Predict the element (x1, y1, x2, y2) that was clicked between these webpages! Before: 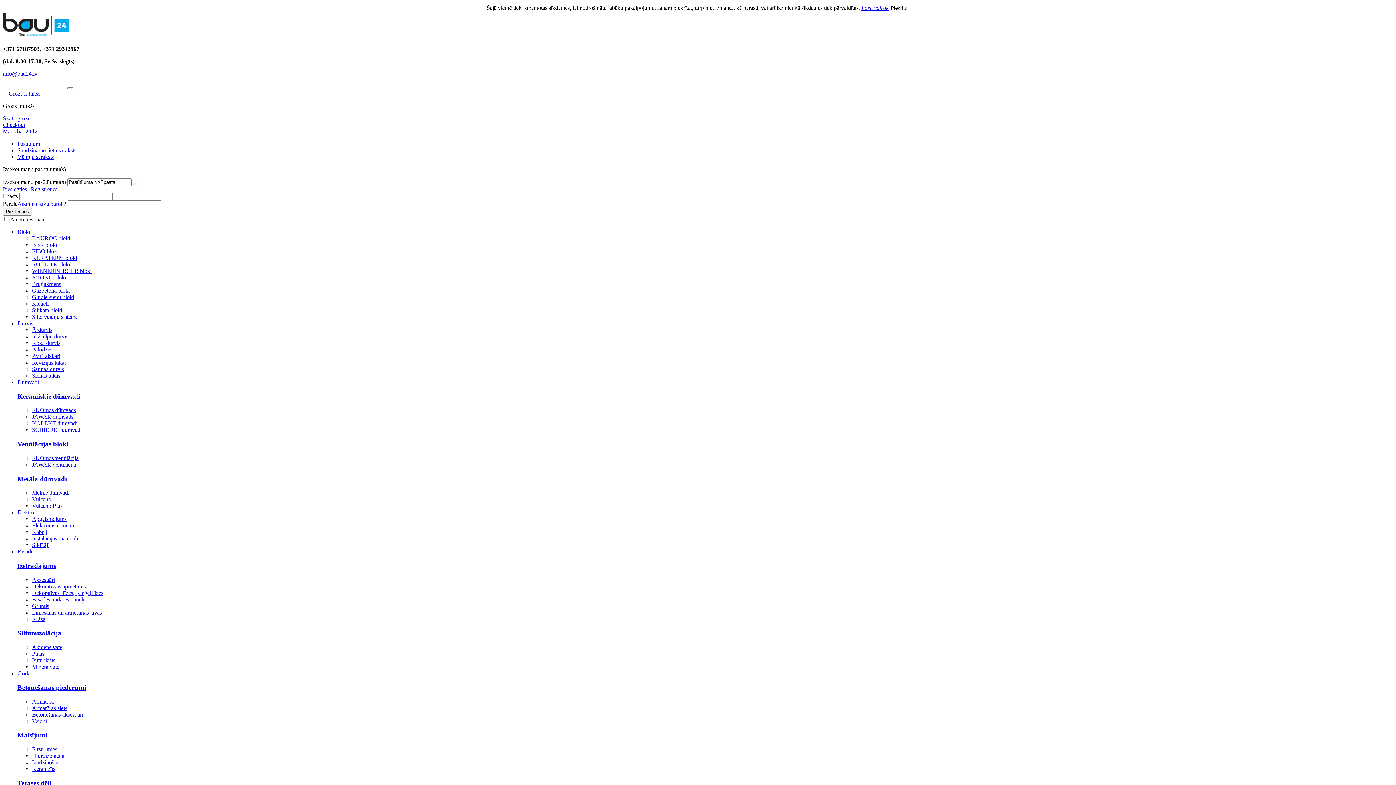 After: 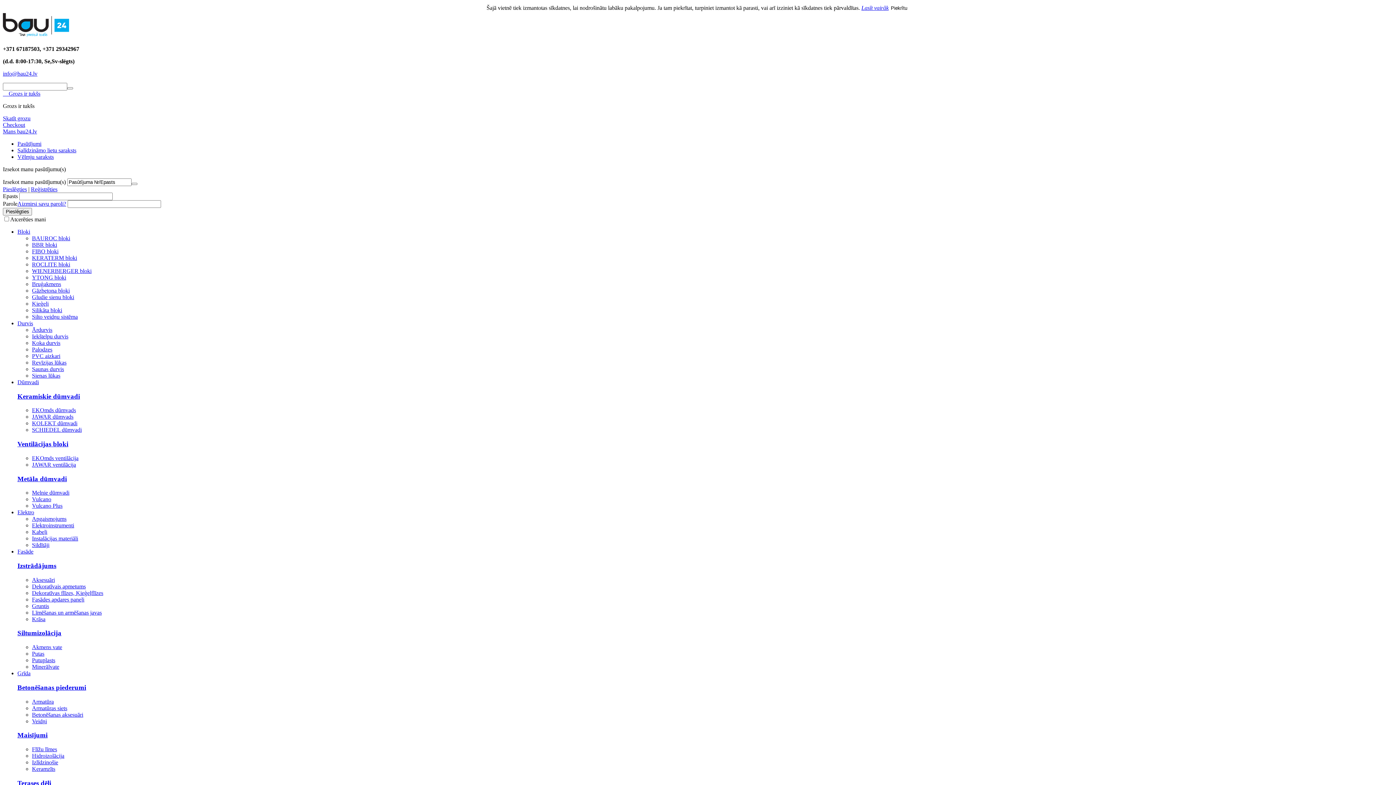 Action: bbox: (32, 664, 59, 670) label: Minerālvate